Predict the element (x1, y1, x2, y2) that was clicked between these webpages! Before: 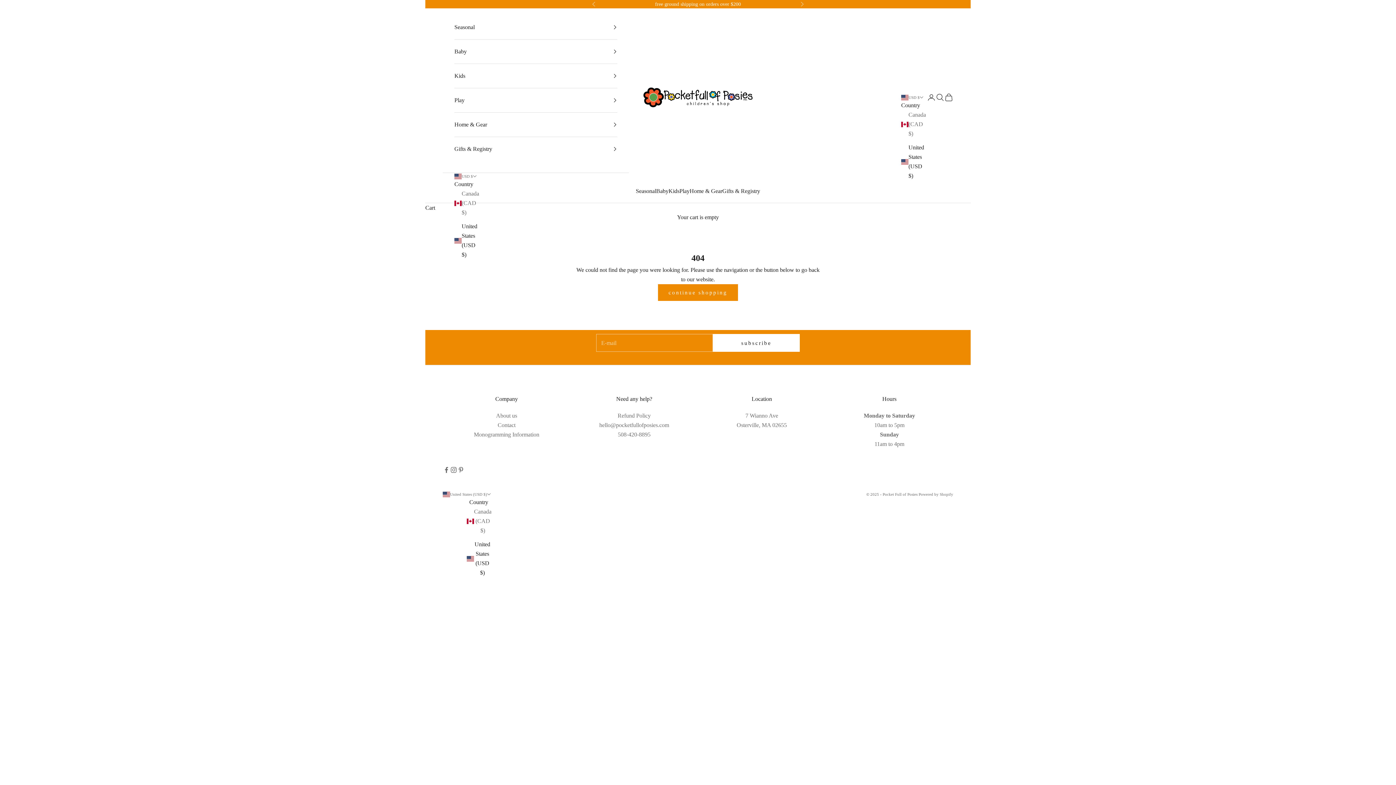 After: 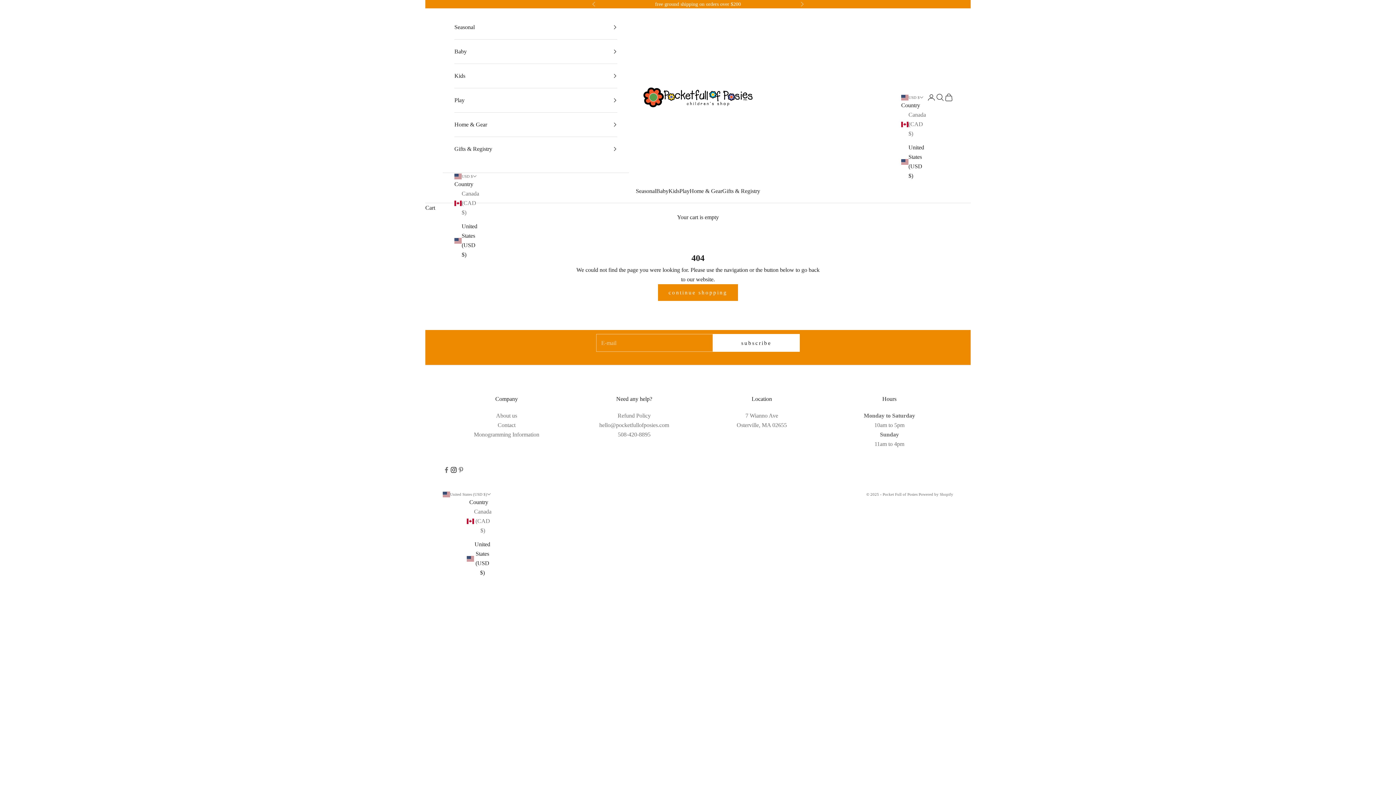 Action: label: Follow on Instagram bbox: (450, 466, 457, 473)